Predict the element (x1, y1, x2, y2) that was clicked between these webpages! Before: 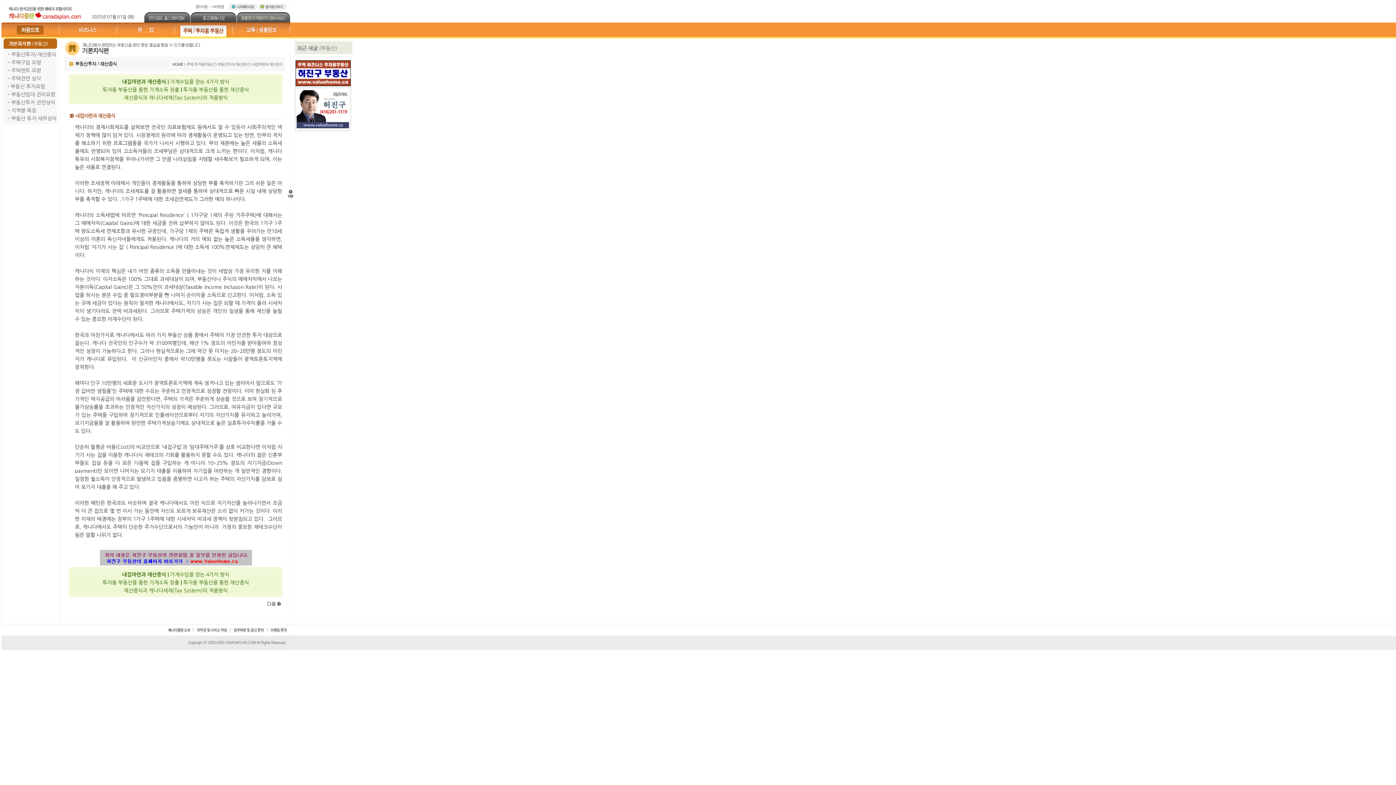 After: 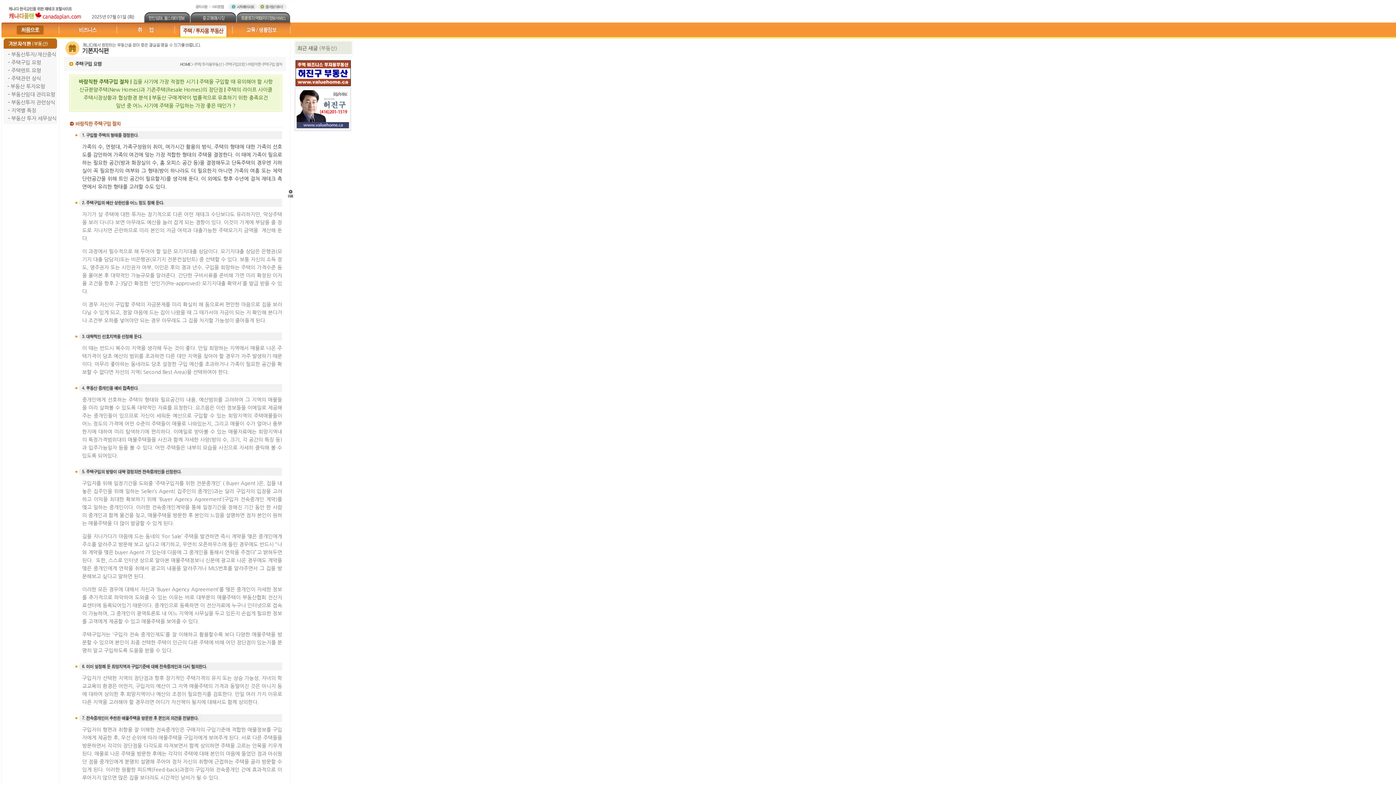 Action: bbox: (11, 60, 41, 65) label: 주택구입 요령